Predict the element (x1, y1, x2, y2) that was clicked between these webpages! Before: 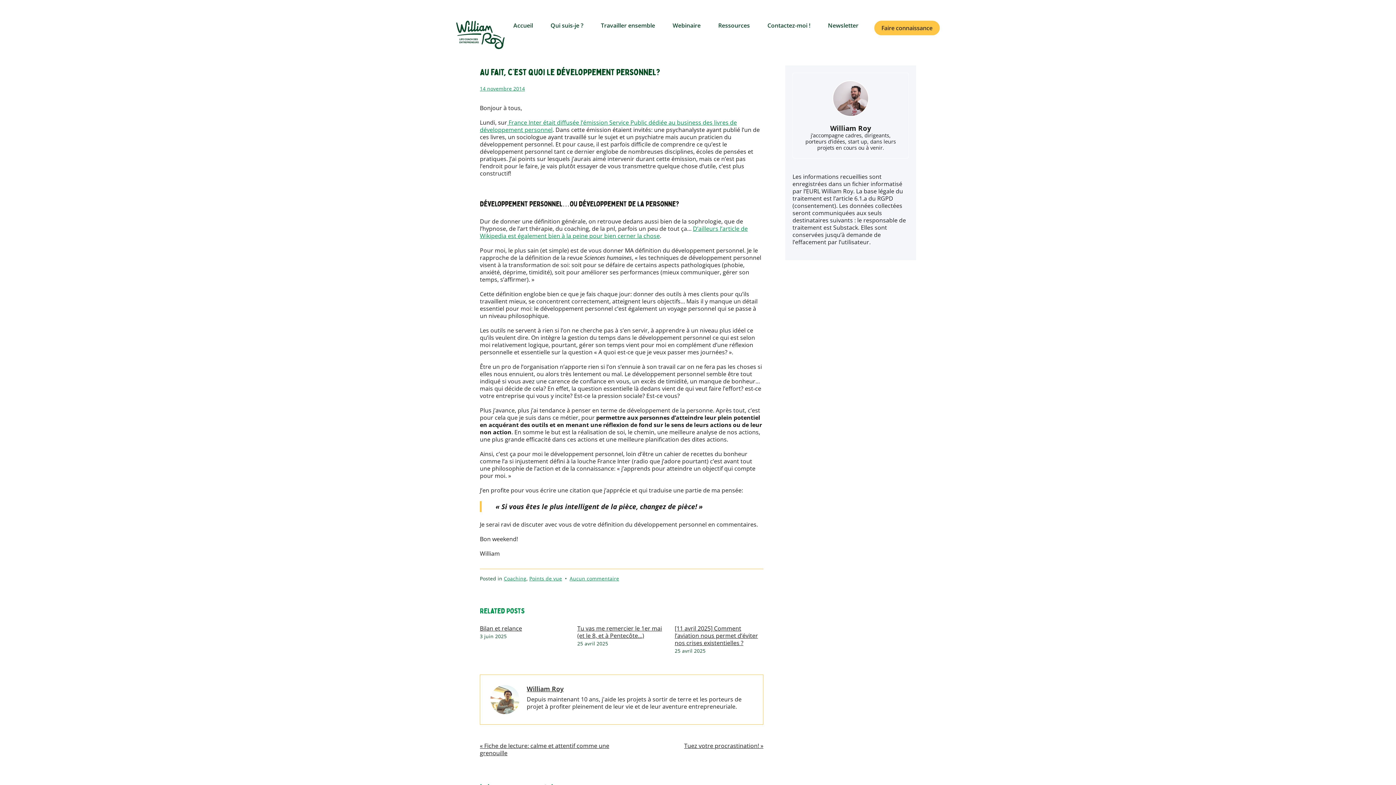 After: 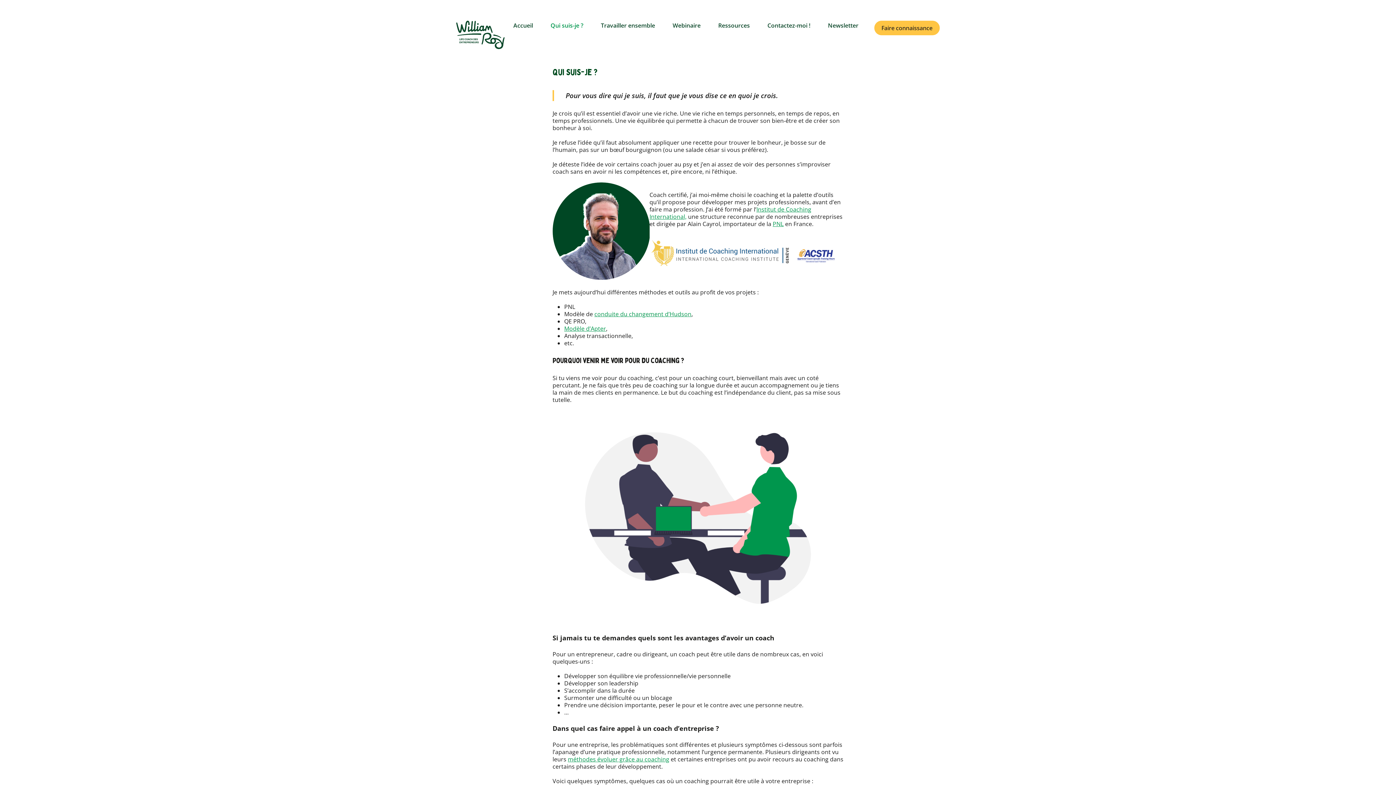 Action: bbox: (541, 20, 592, 30) label: Qui suis-je ?